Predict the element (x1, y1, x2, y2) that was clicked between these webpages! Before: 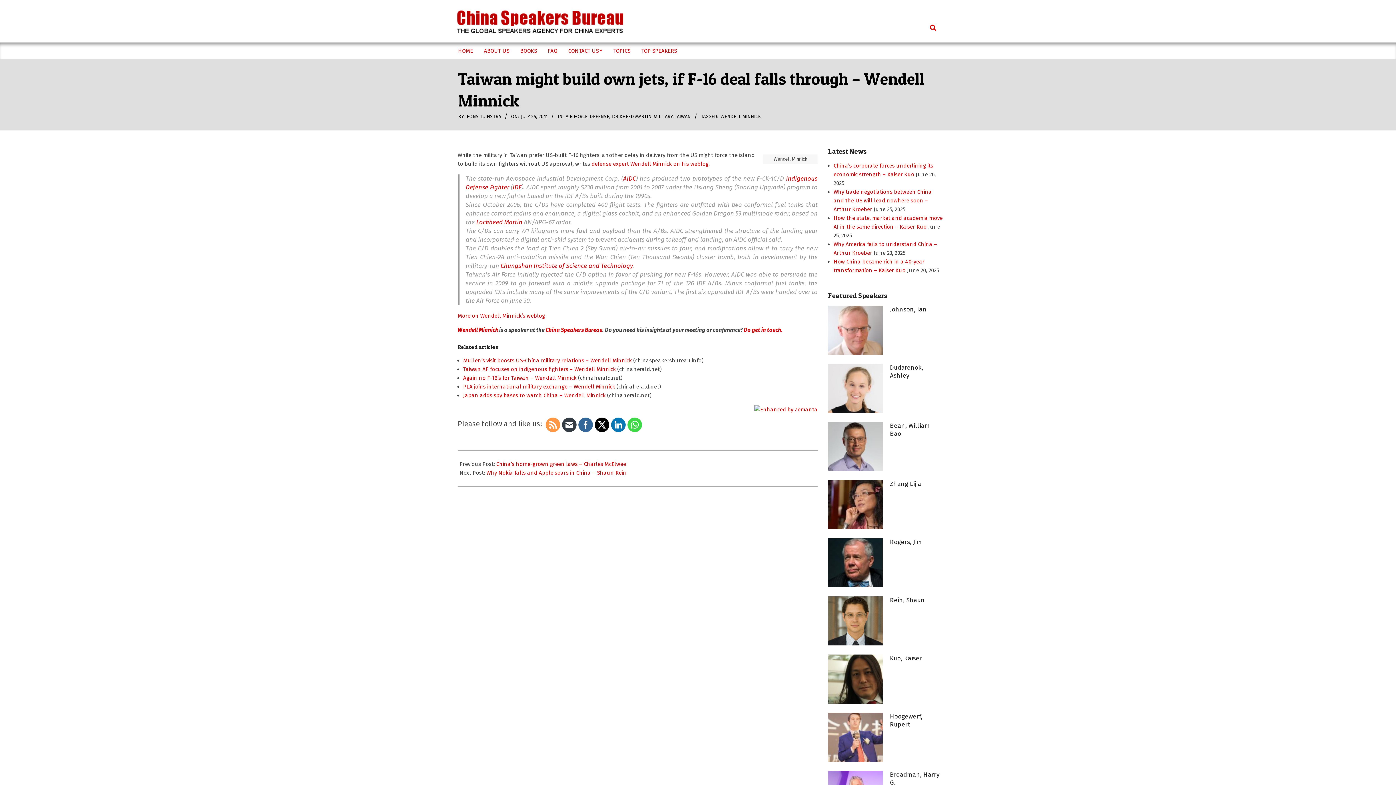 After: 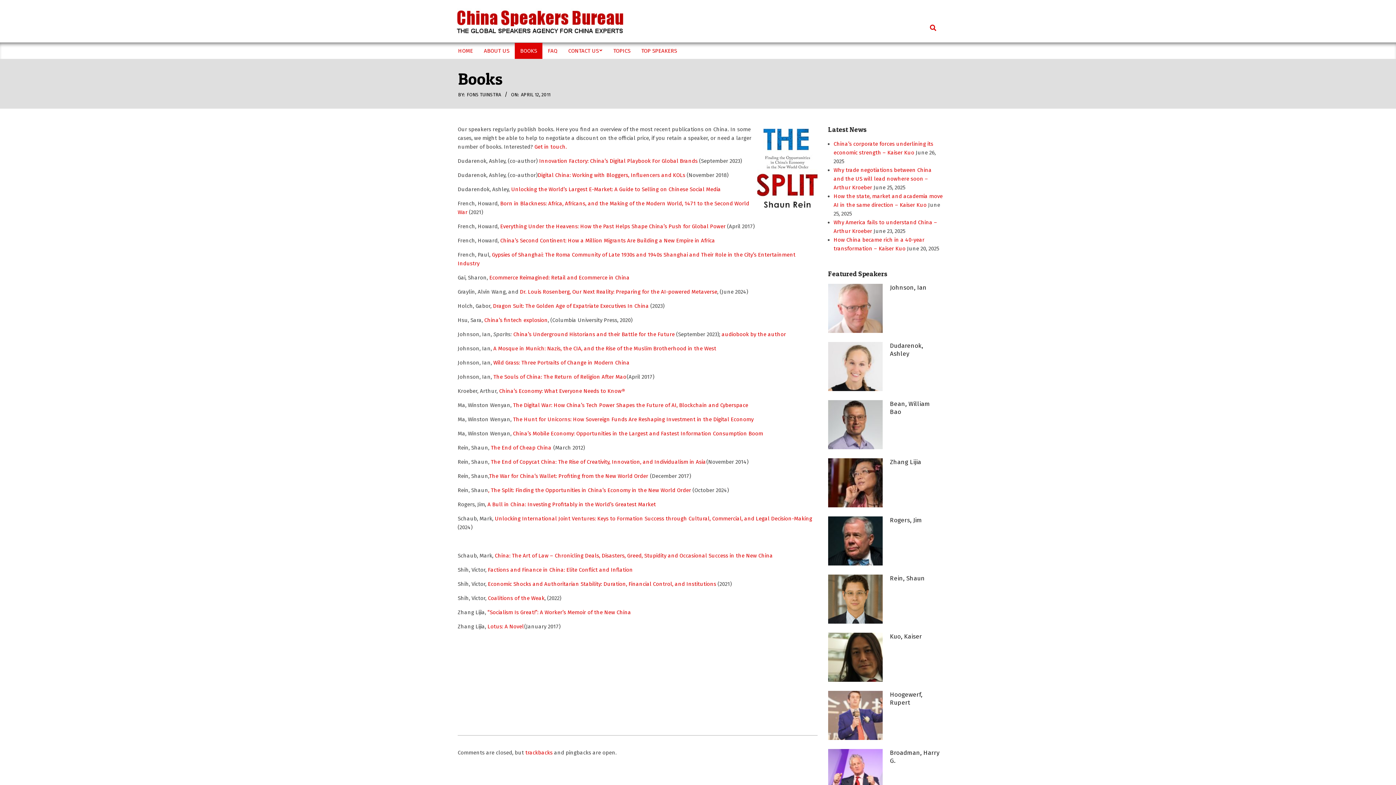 Action: label: BOOKS bbox: (514, 42, 542, 58)